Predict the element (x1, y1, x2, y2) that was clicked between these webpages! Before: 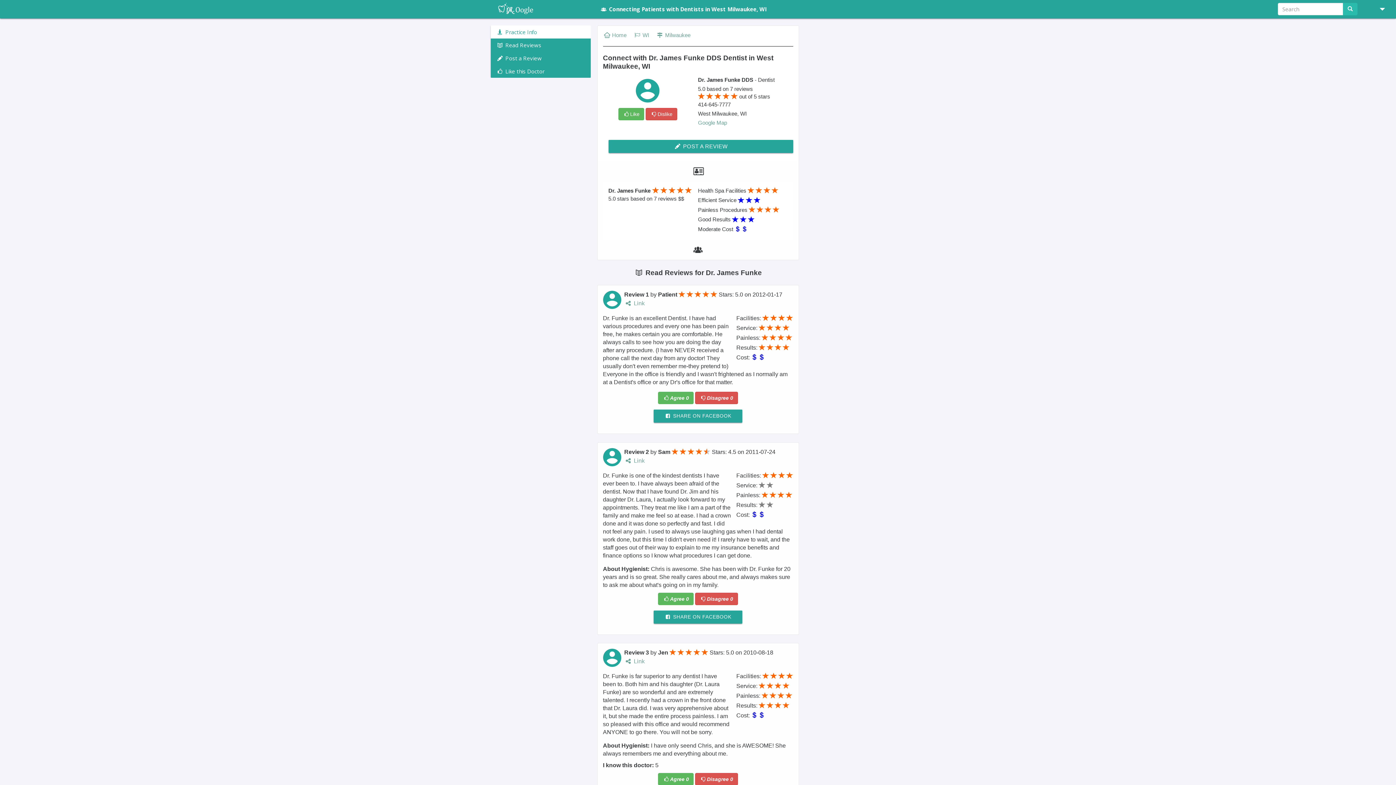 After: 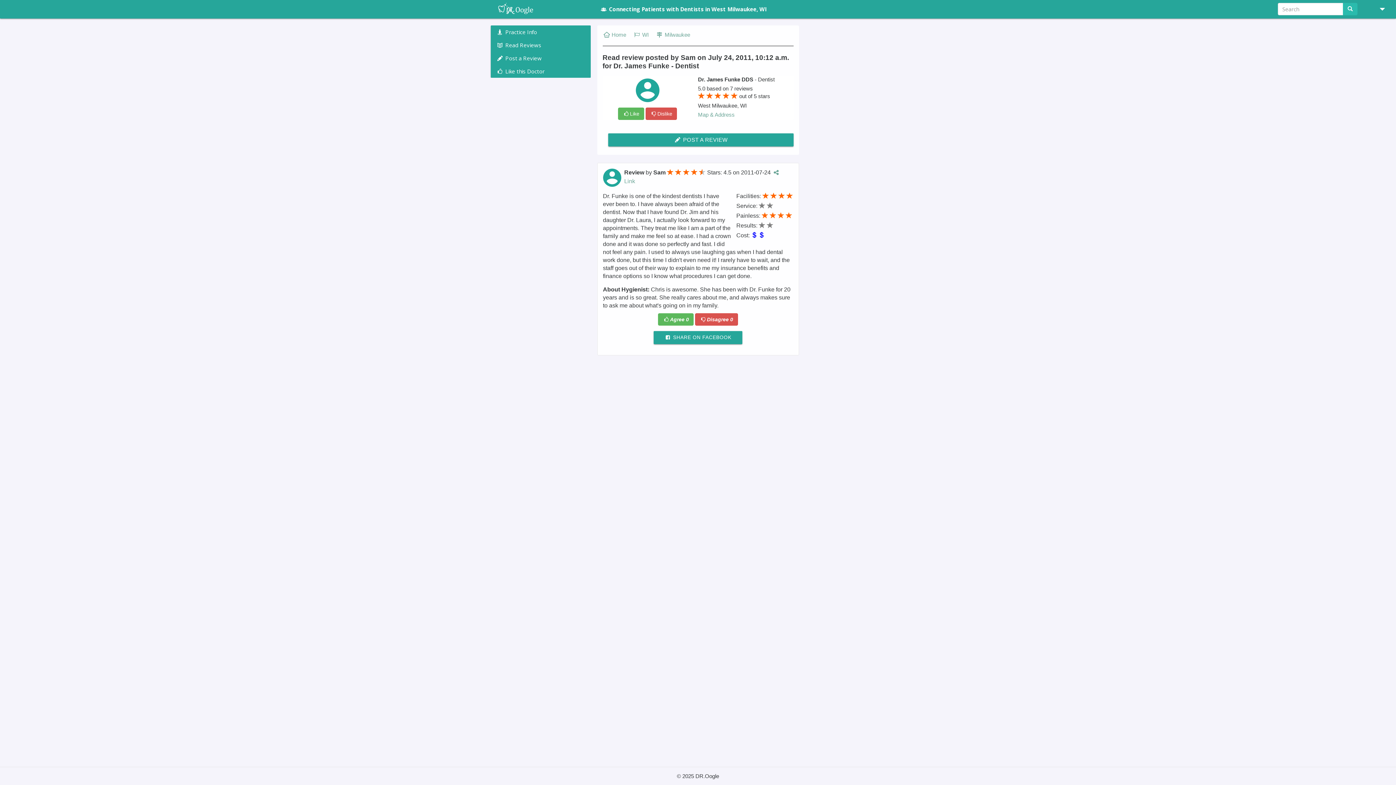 Action: bbox: (624, 457, 644, 463) label:  Link